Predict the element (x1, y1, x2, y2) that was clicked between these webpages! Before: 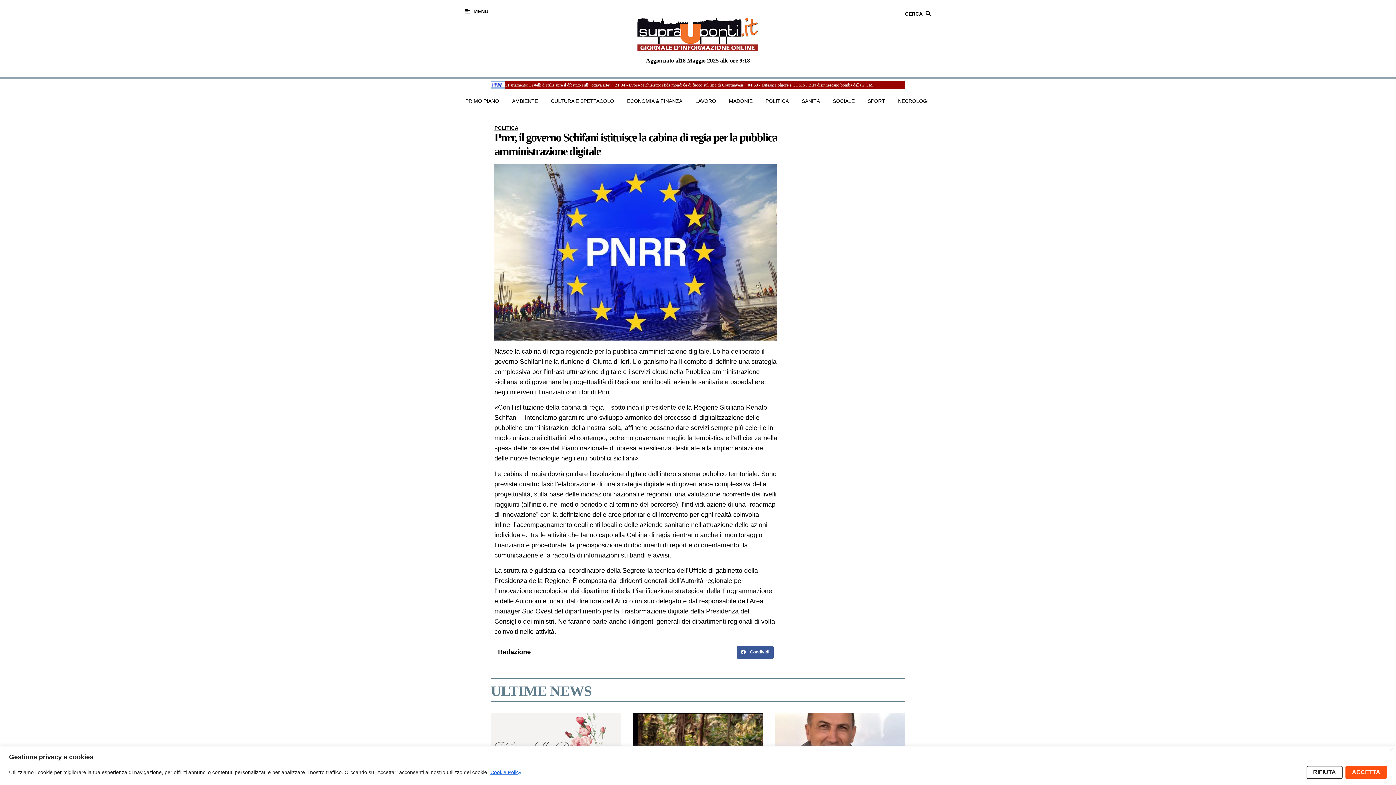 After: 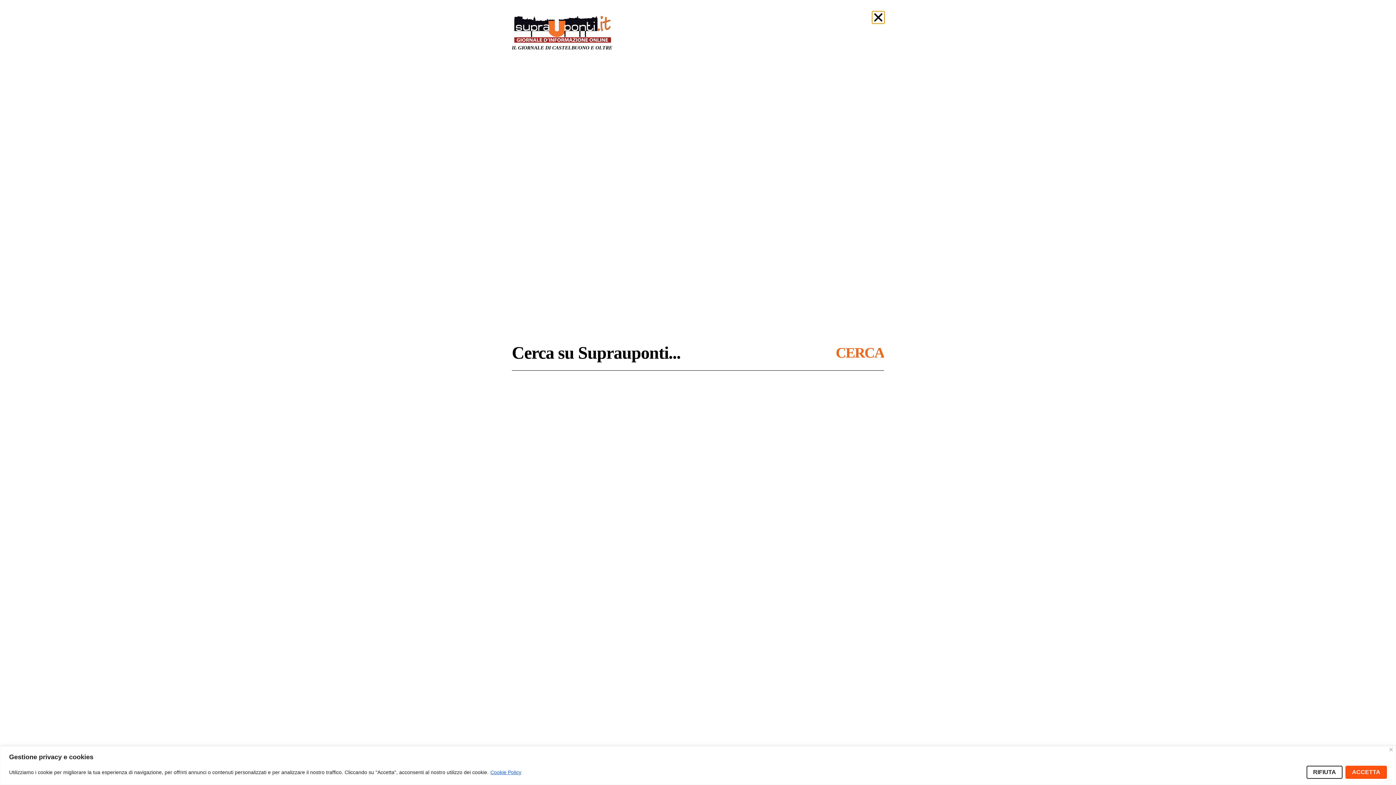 Action: label: CERCA bbox: (905, 10, 922, 16)